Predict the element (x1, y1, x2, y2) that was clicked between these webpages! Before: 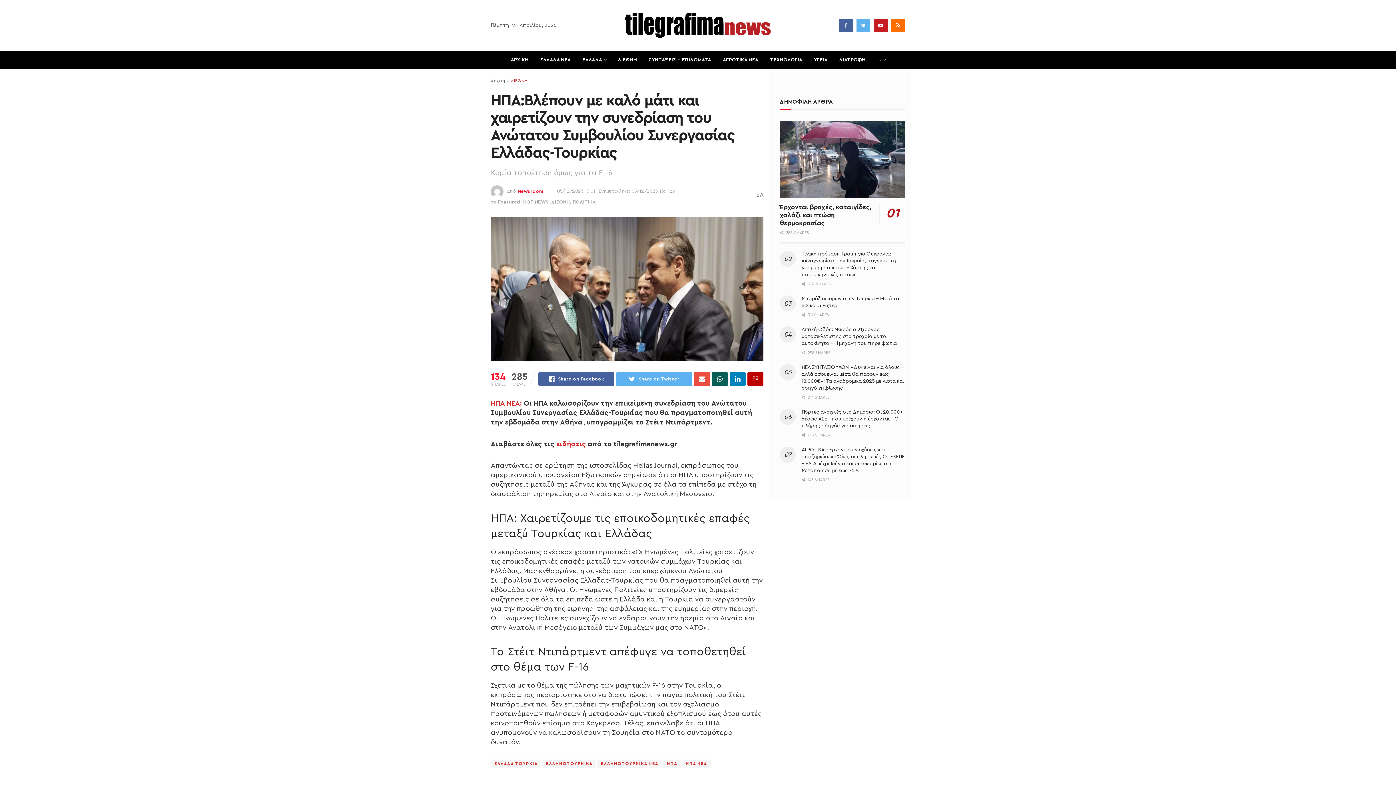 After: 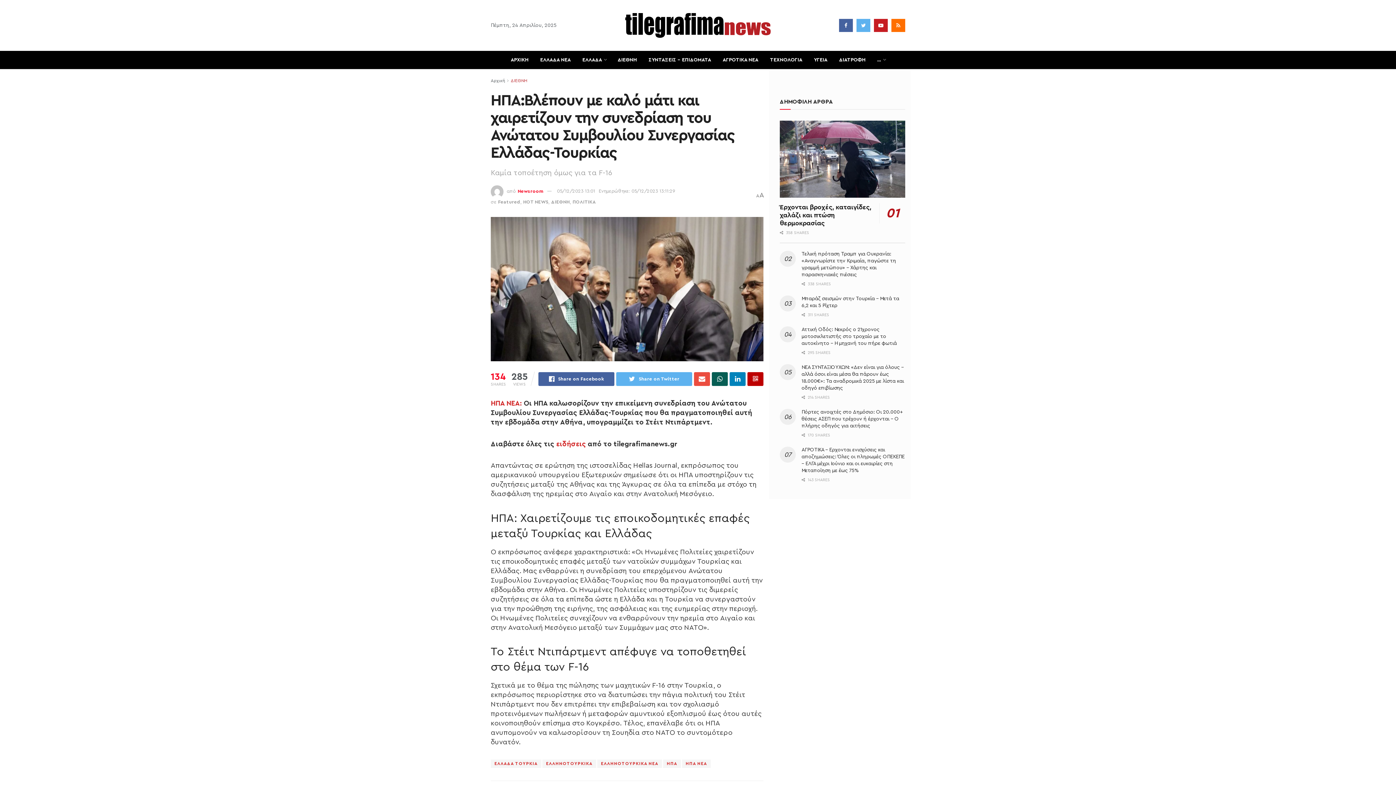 Action: bbox: (557, 188, 595, 193) label: 05/12/2023 13:01